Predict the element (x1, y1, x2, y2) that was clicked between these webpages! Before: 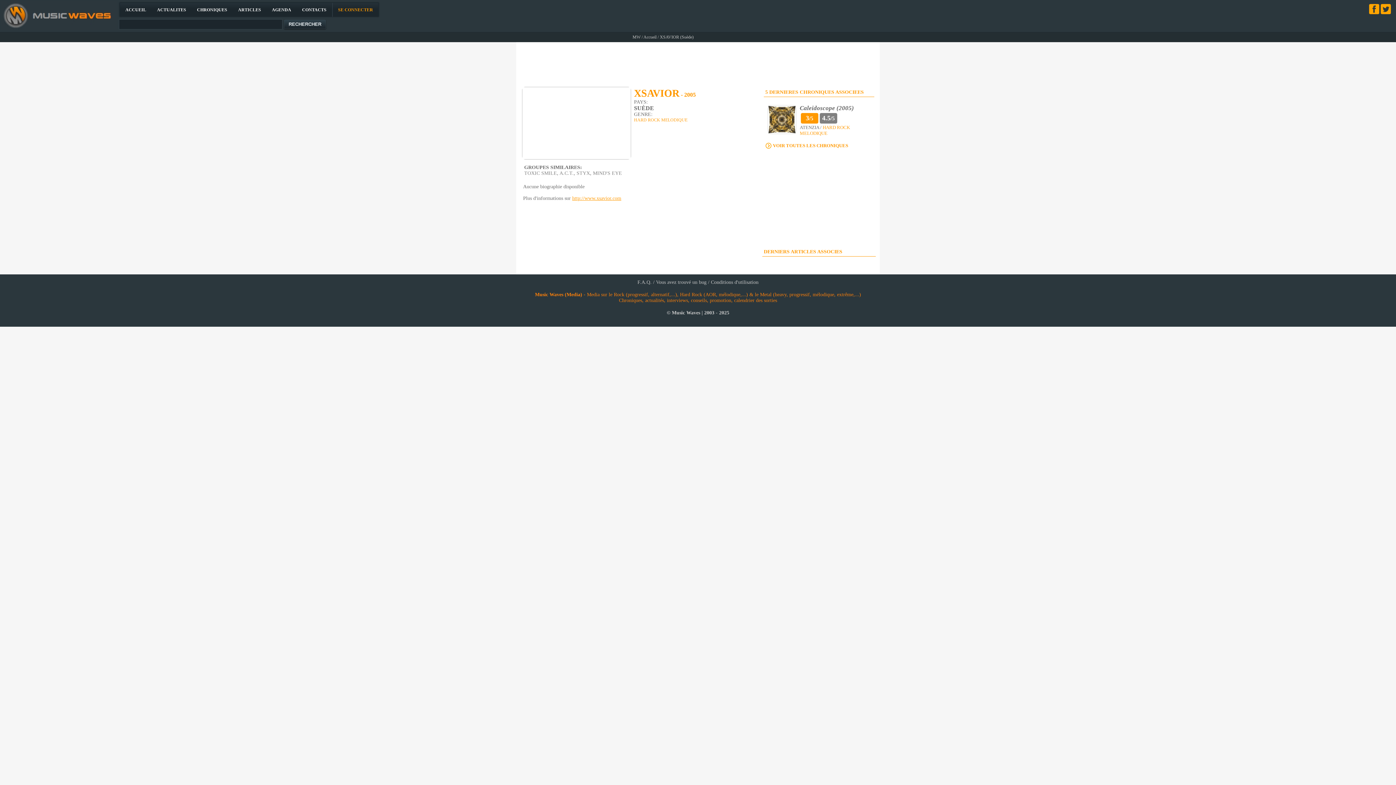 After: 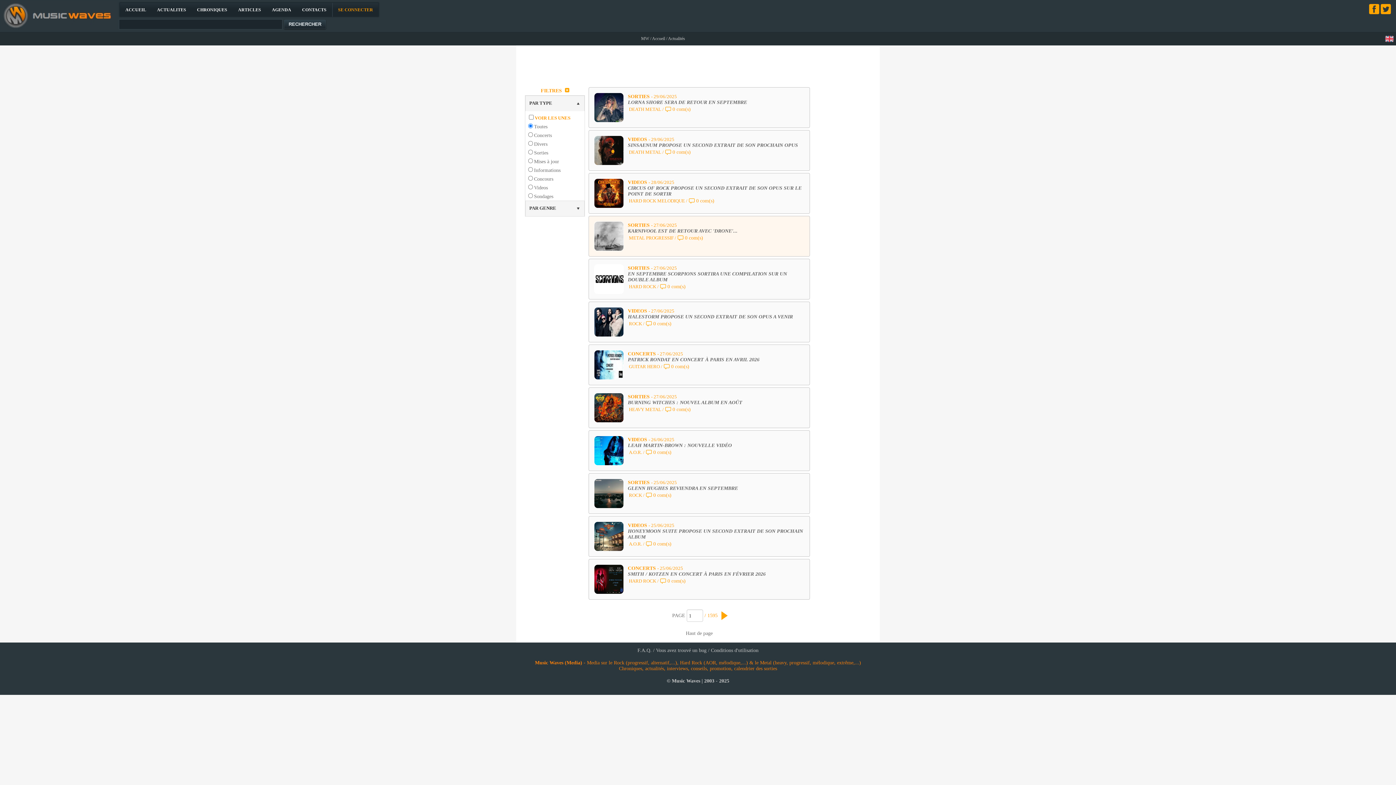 Action: bbox: (151, 2, 191, 16) label: ACTUALITES